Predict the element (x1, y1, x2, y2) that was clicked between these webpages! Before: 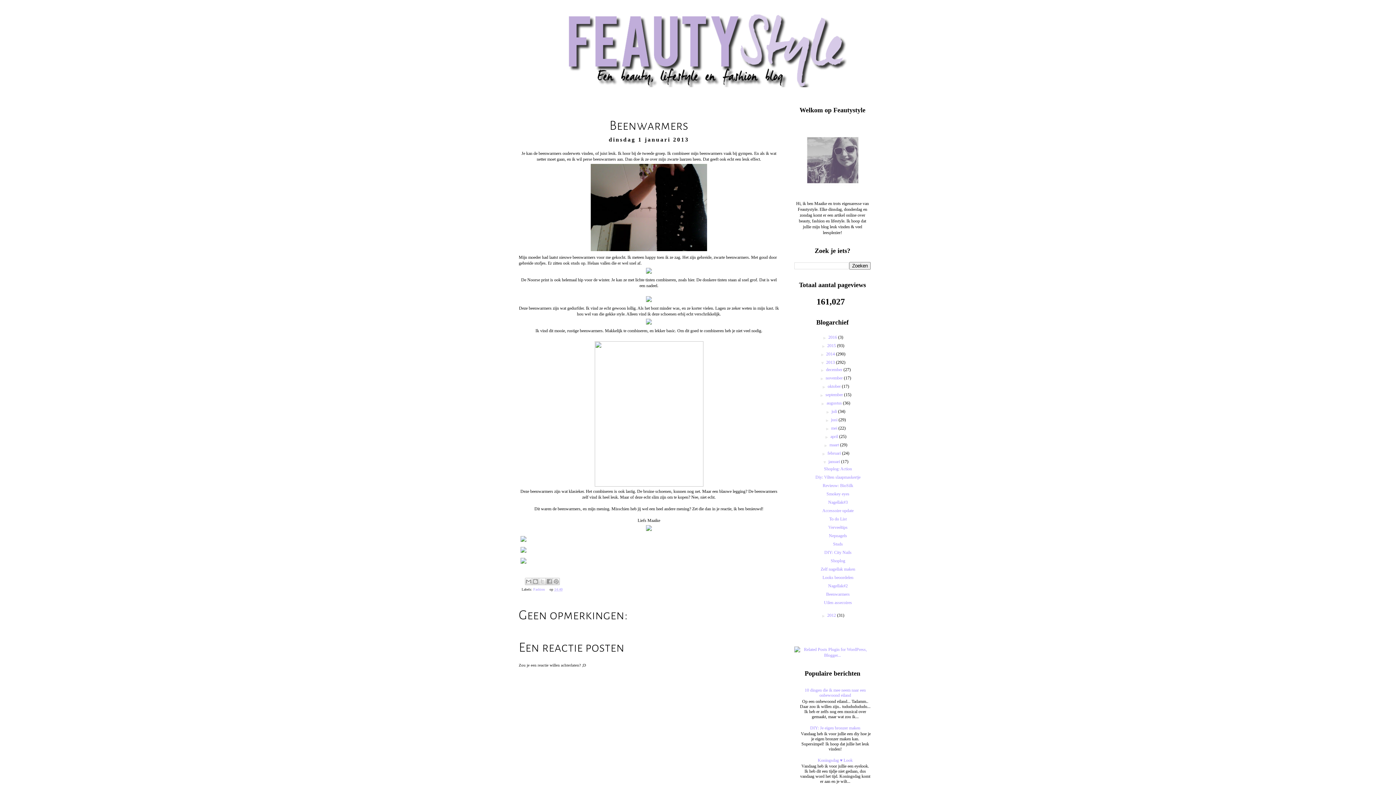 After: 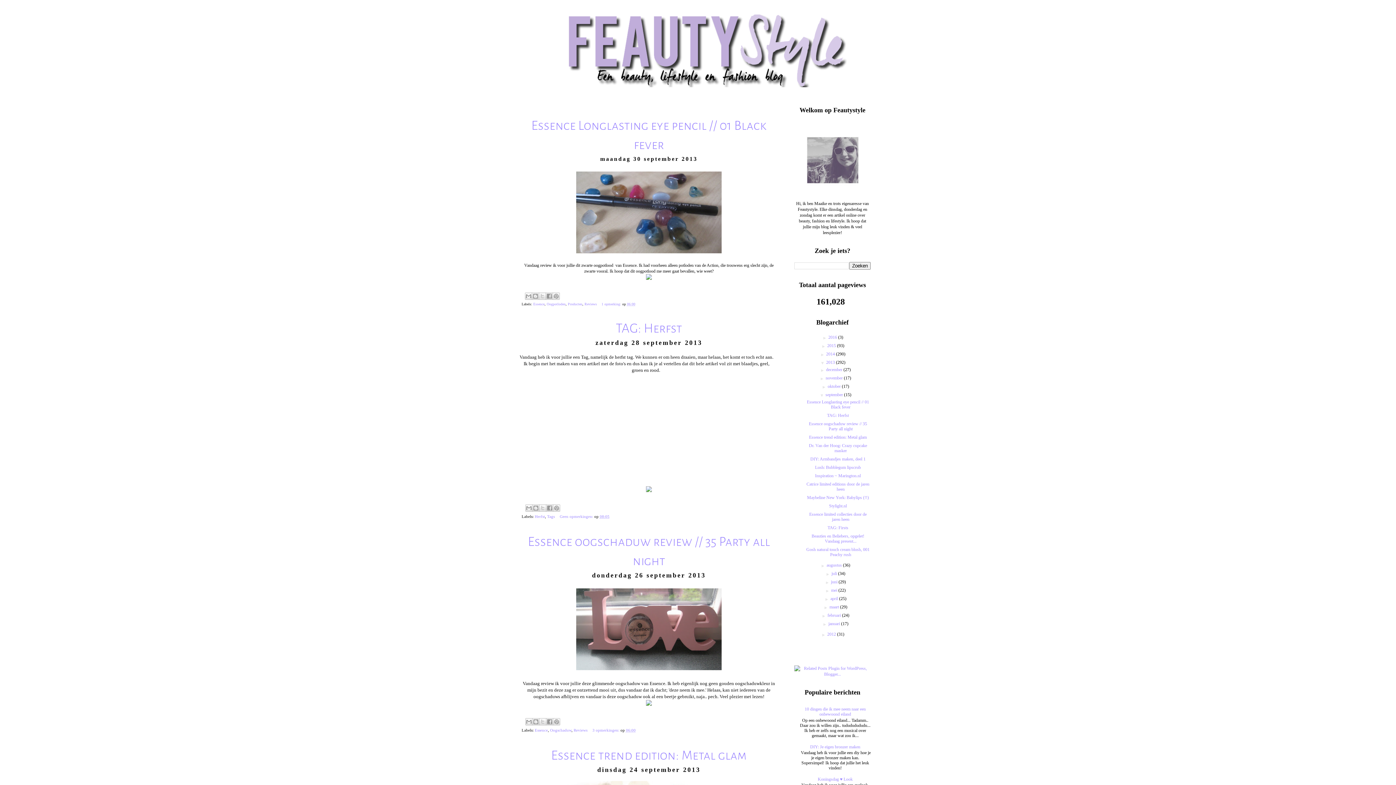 Action: bbox: (825, 392, 844, 397) label: september 